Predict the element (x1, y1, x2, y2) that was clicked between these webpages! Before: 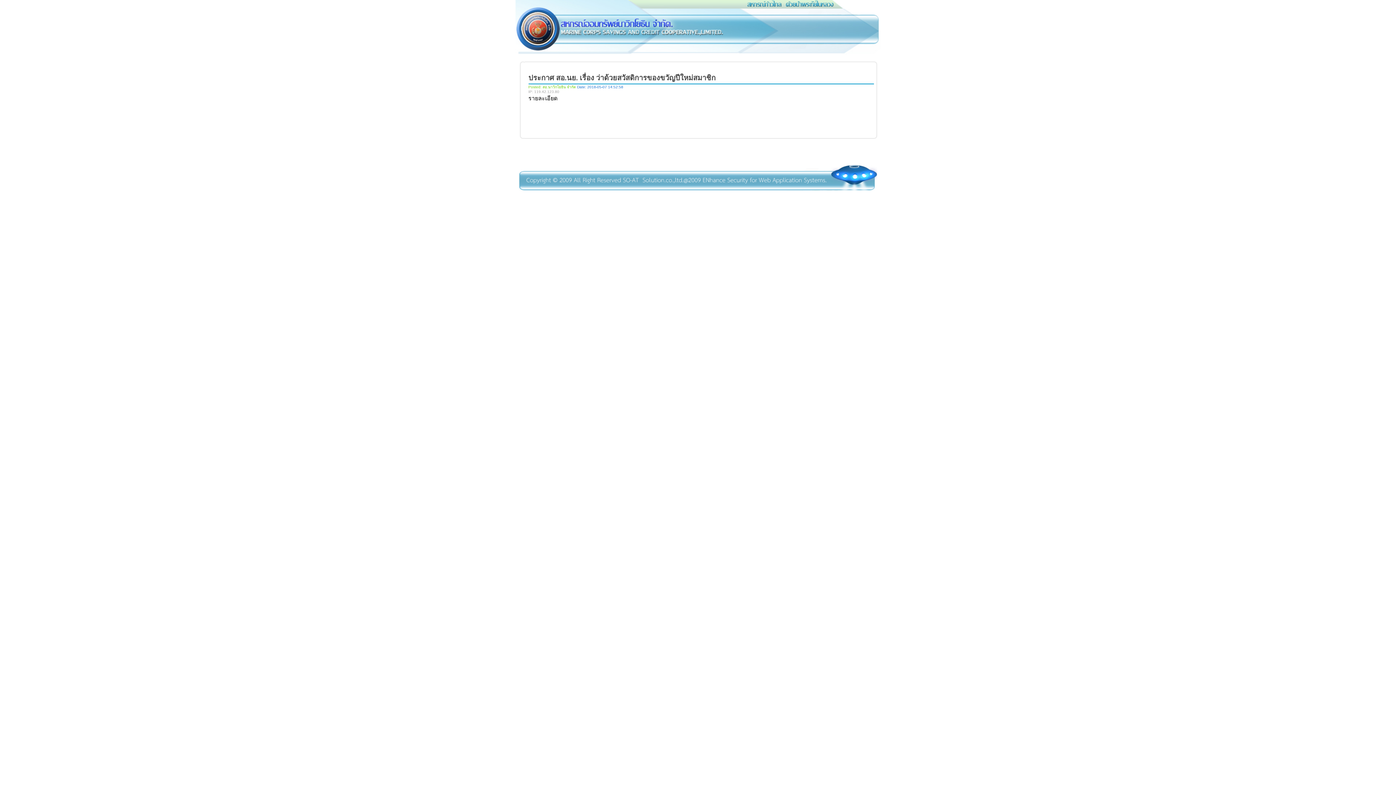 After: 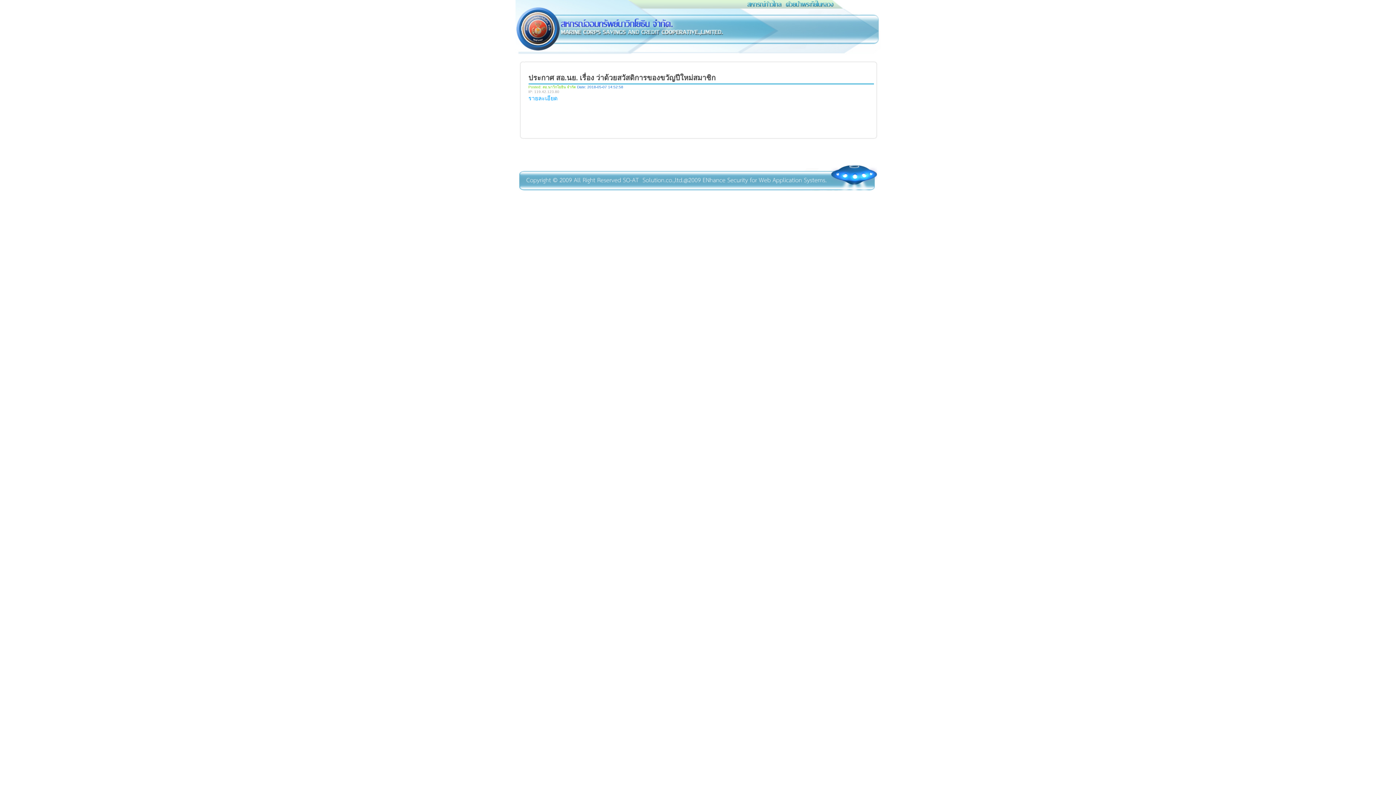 Action: bbox: (528, 95, 557, 101) label: รายละเอียด